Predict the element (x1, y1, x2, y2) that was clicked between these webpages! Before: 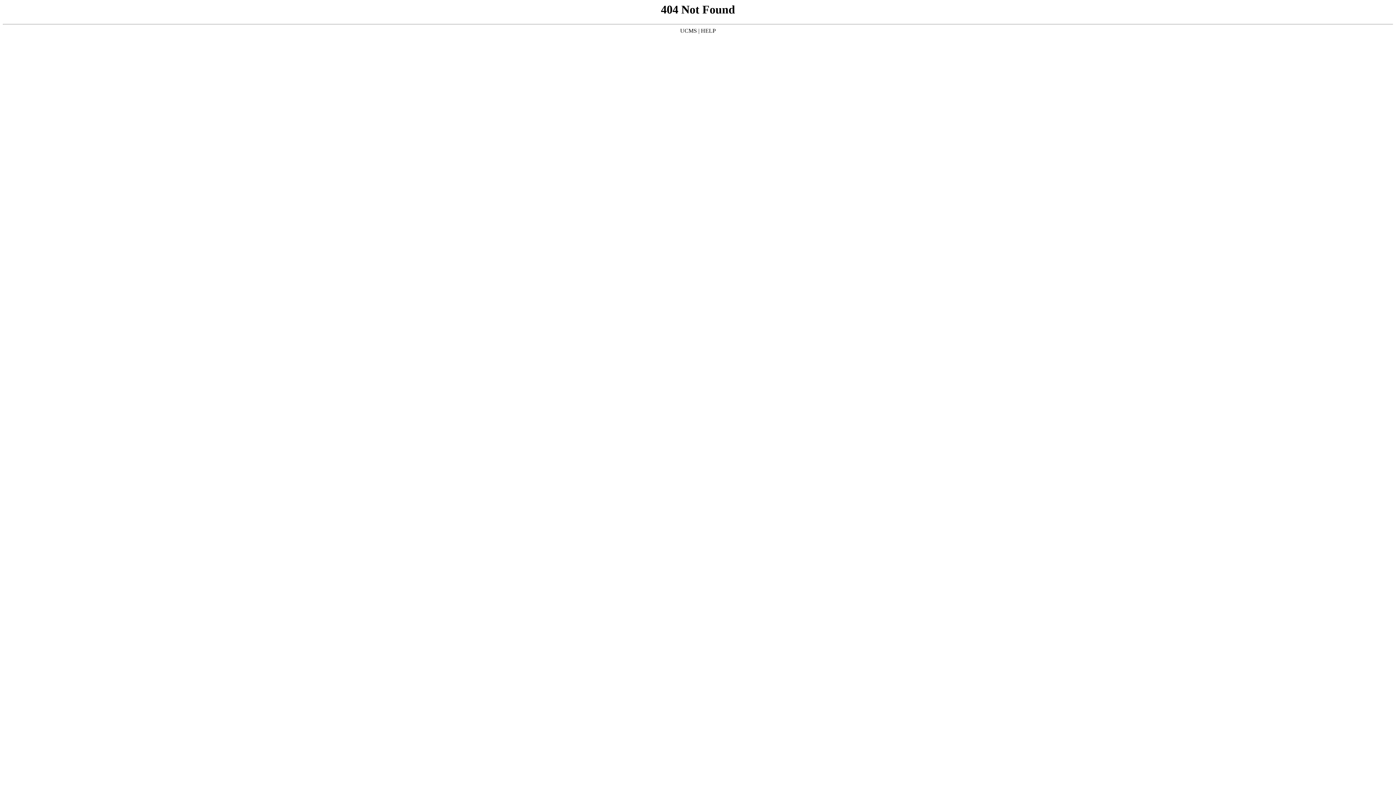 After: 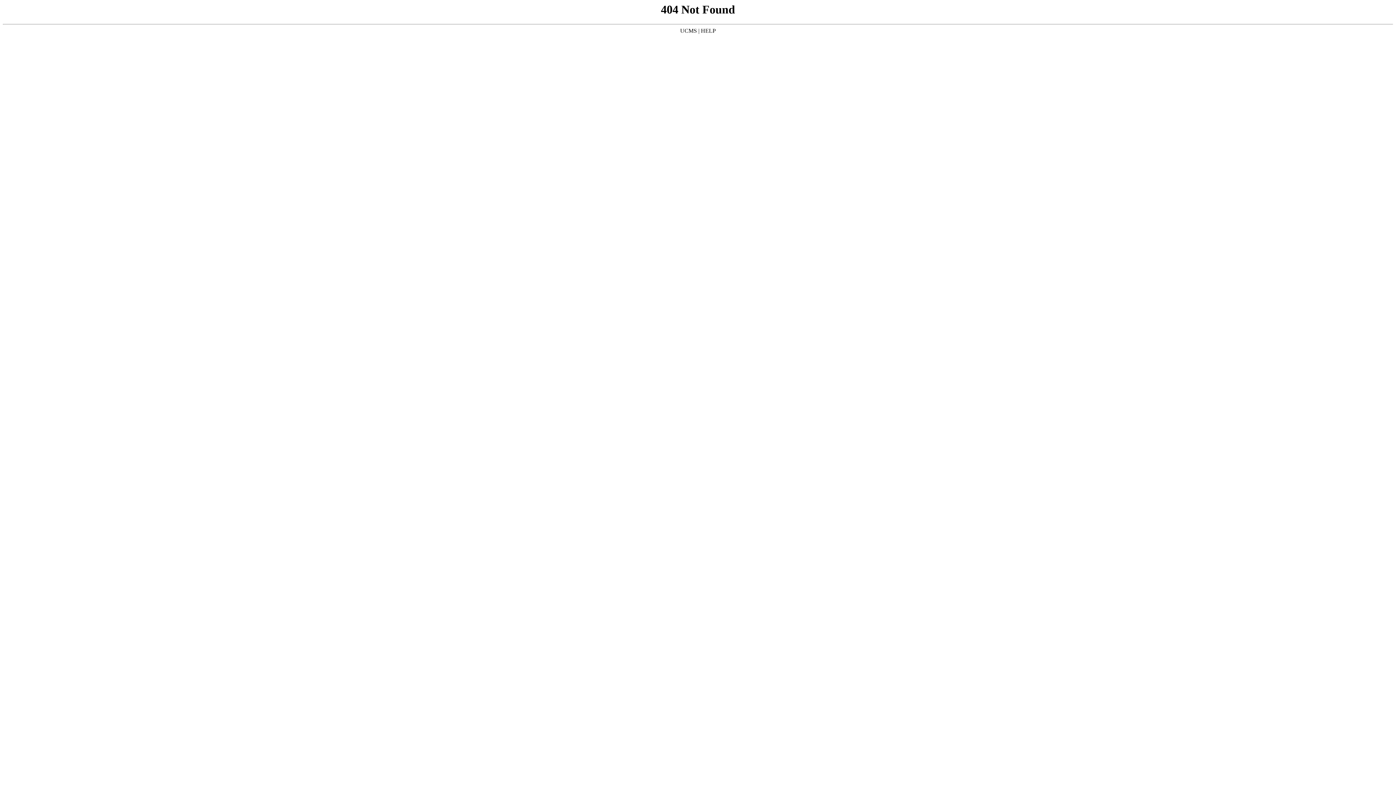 Action: label: UCMS bbox: (680, 27, 697, 33)